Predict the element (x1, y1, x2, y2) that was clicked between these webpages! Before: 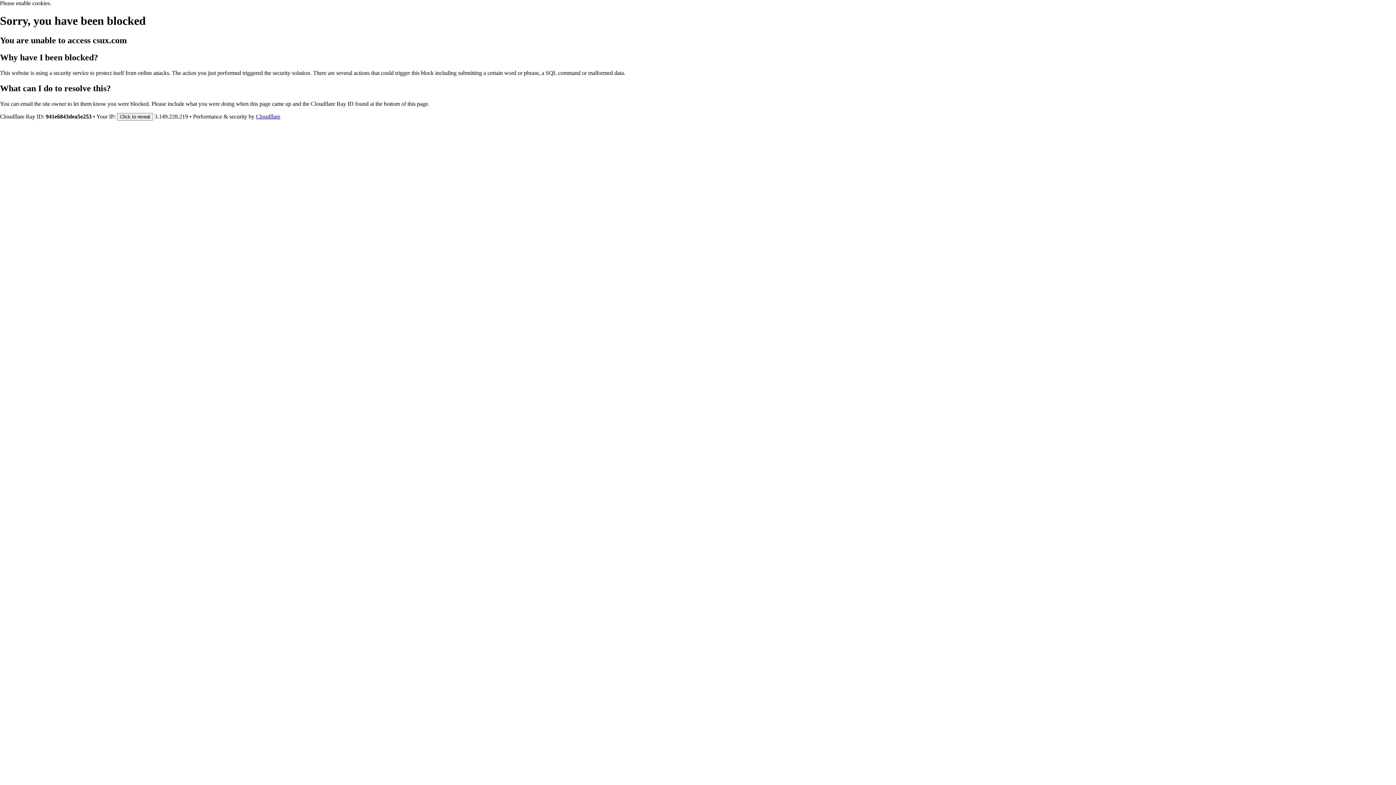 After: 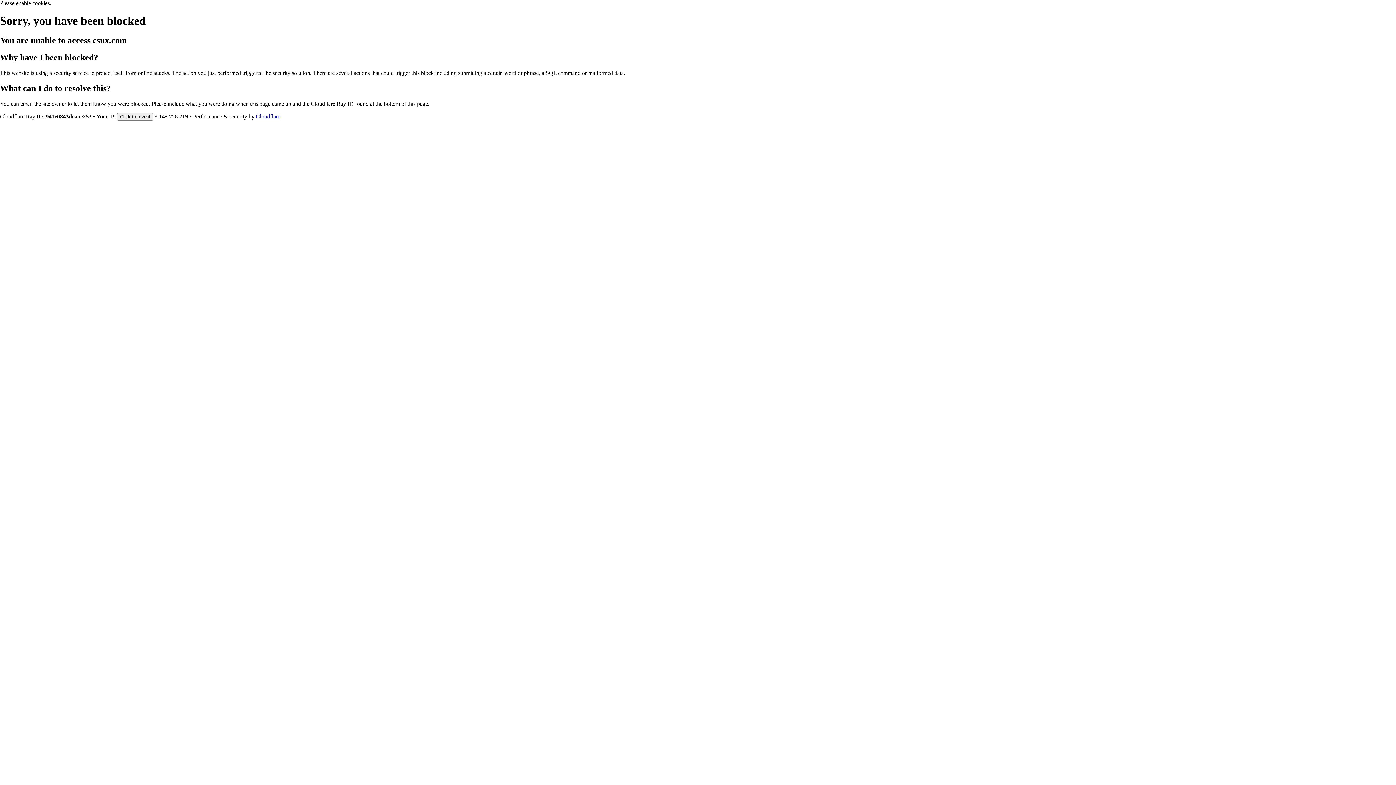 Action: bbox: (256, 113, 280, 119) label: Cloudflare